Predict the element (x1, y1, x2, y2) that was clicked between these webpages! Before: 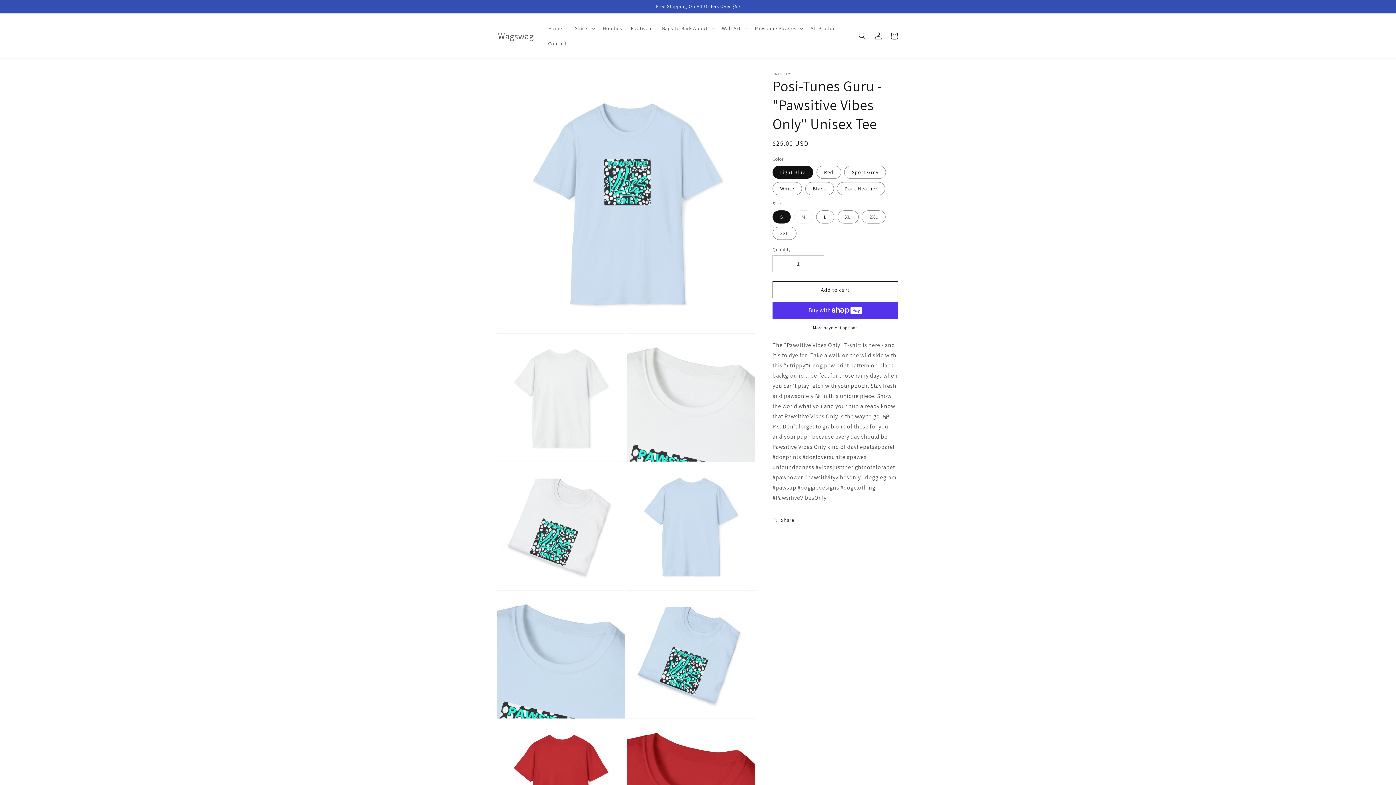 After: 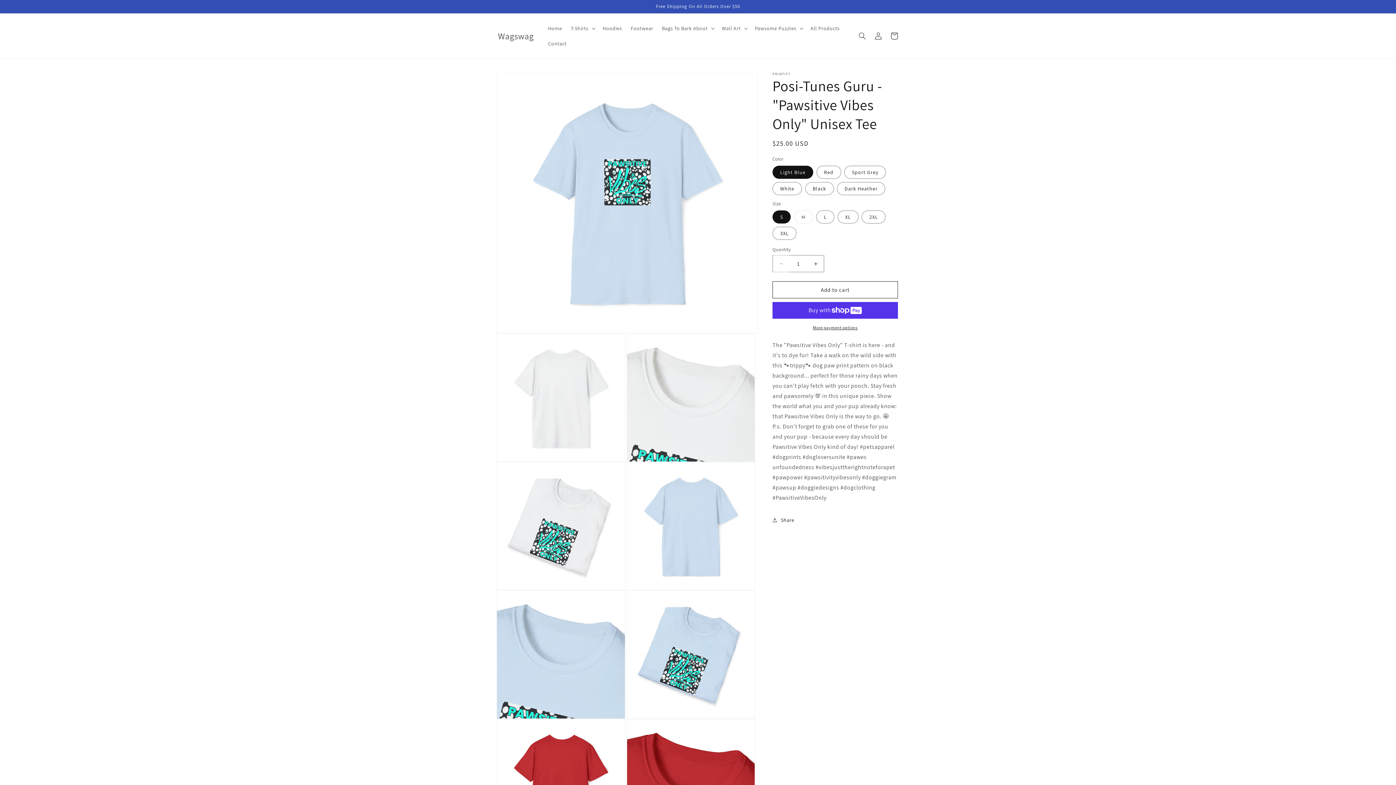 Action: label: Decrease quantity for Posi-Tunes Guru - &quot;Pawsitive Vibes Only&quot; Unisex Tee bbox: (773, 255, 789, 272)